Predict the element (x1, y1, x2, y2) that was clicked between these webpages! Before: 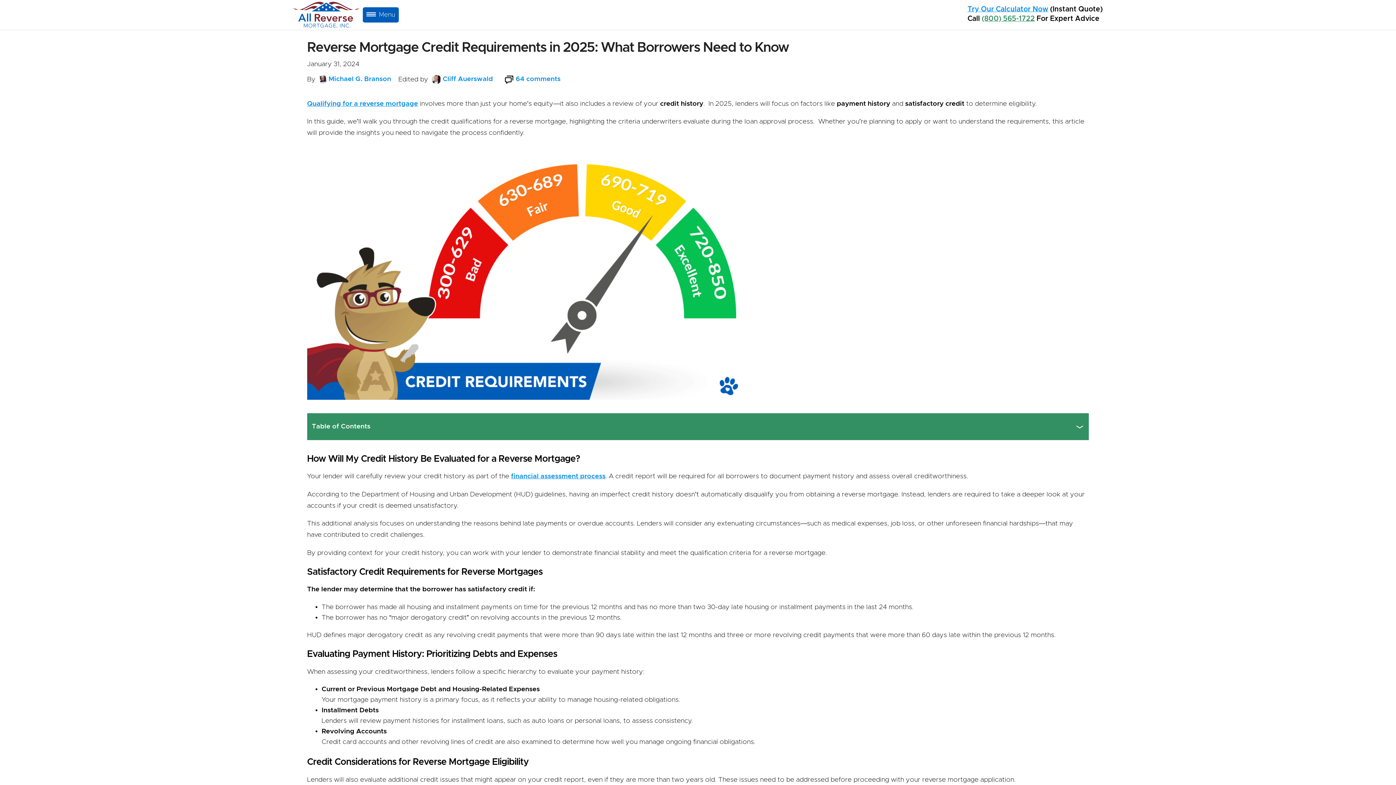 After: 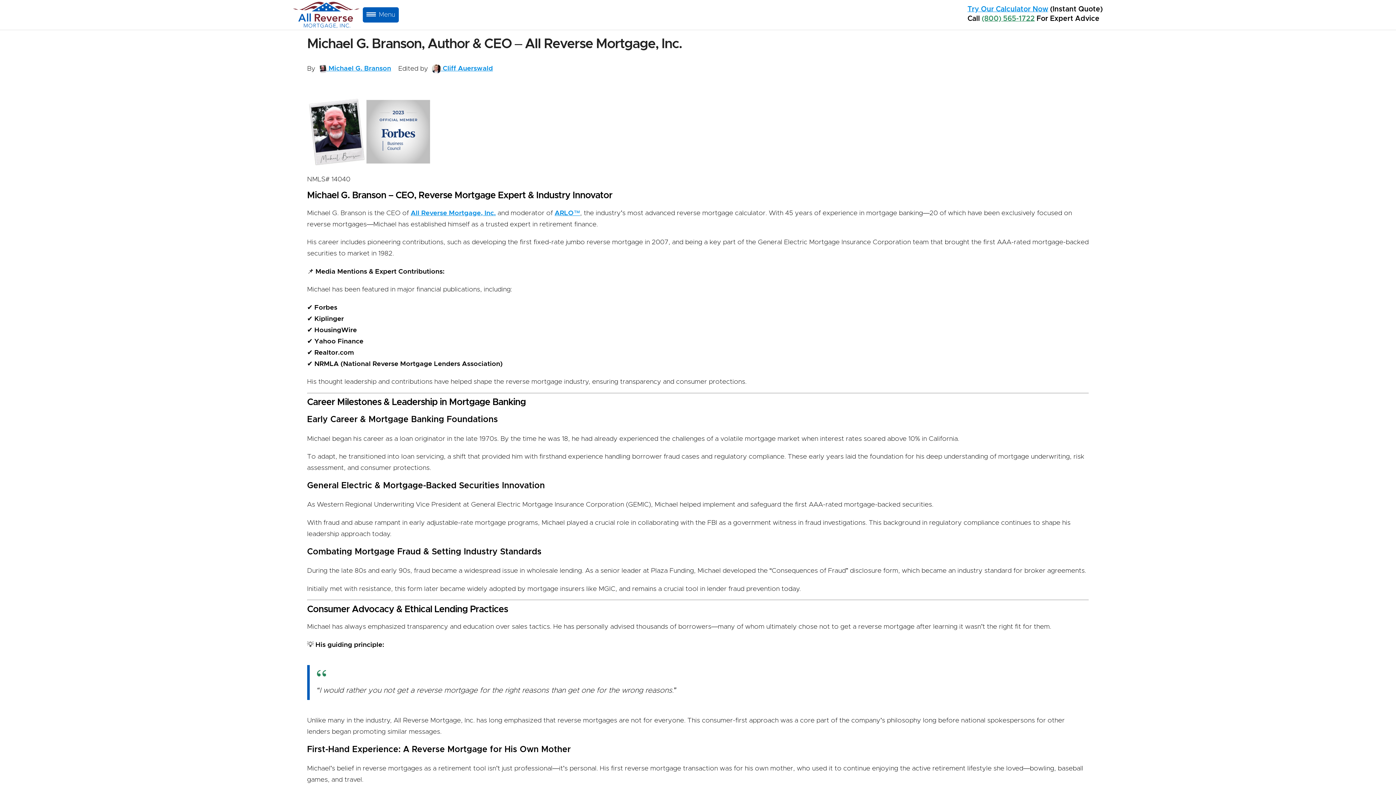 Action: label:  Michael G. Branson bbox: (317, 73, 393, 84)